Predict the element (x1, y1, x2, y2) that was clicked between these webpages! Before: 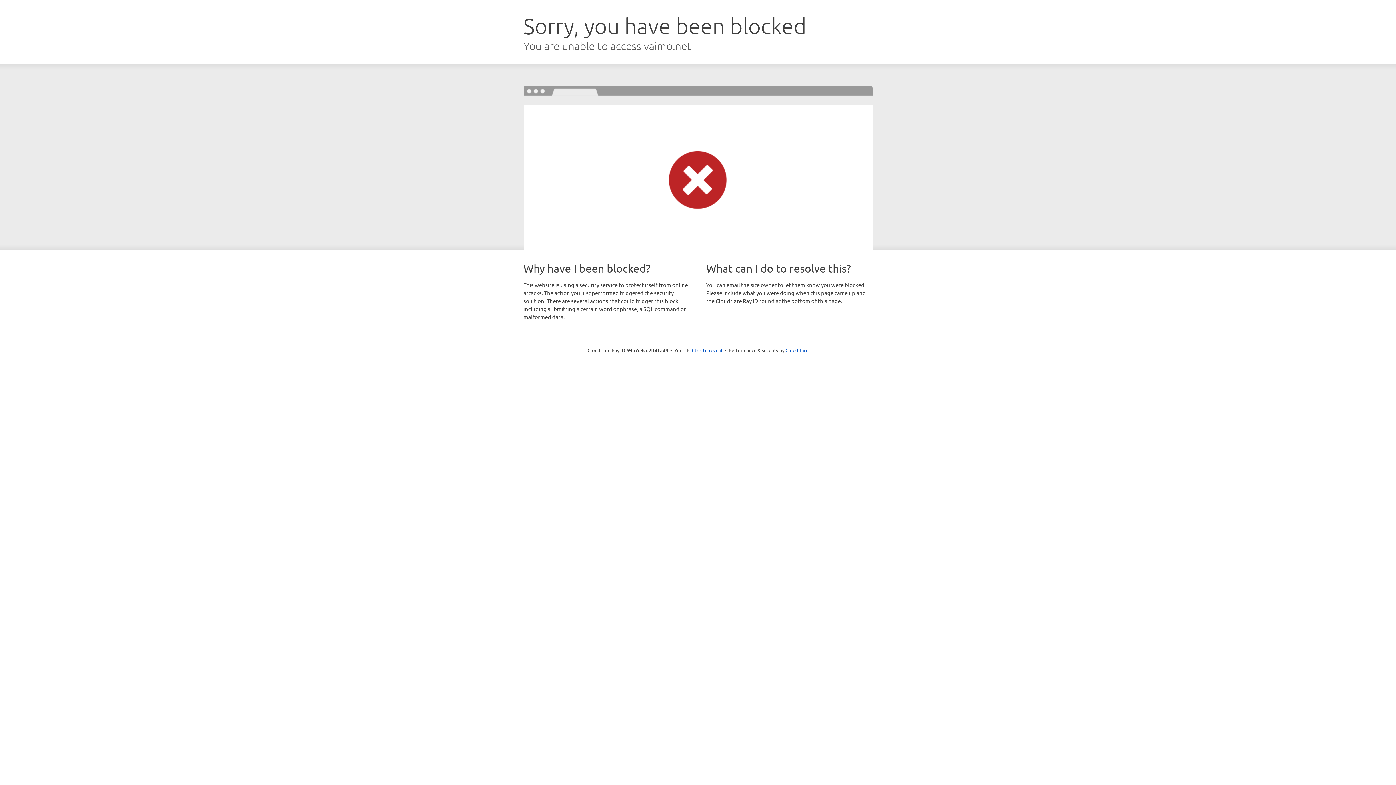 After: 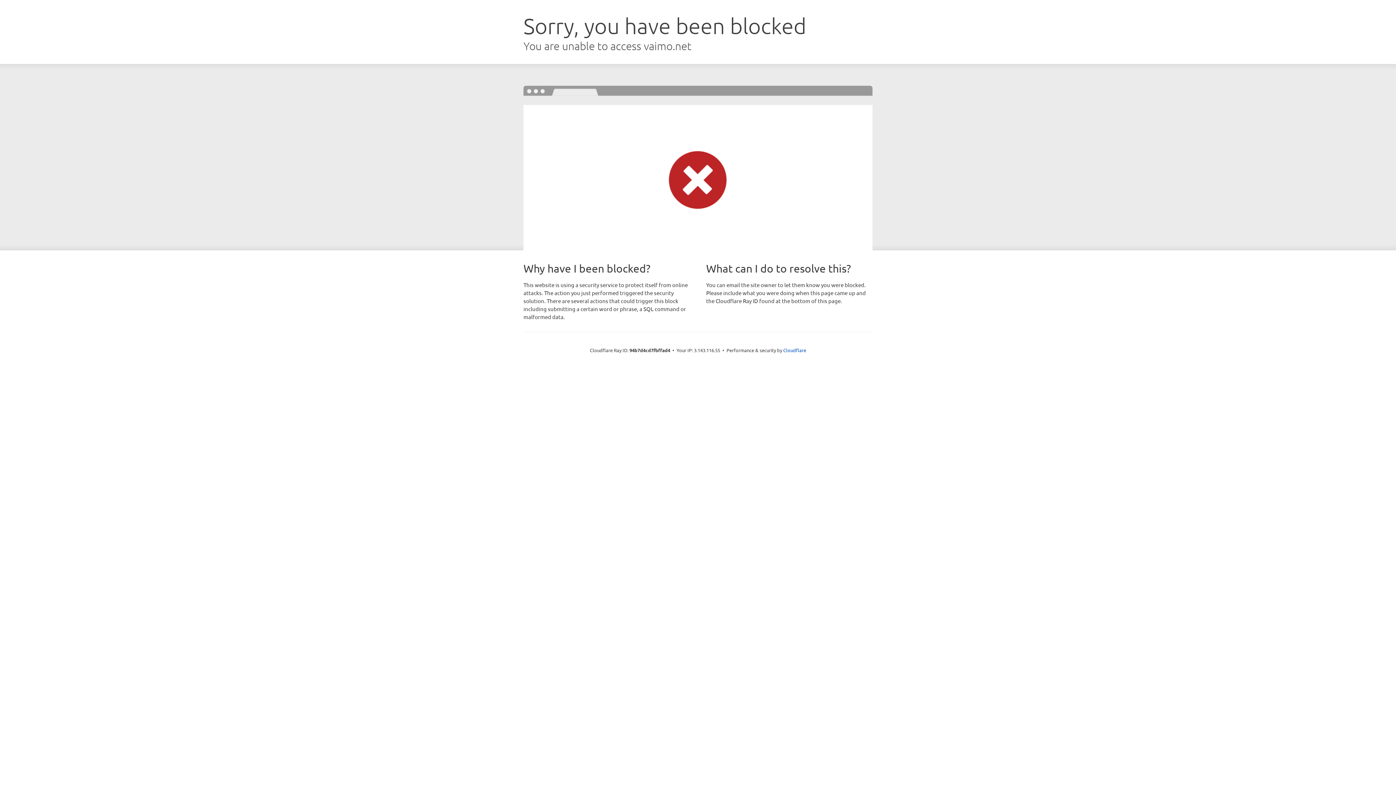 Action: bbox: (692, 346, 722, 353) label: Click to reveal